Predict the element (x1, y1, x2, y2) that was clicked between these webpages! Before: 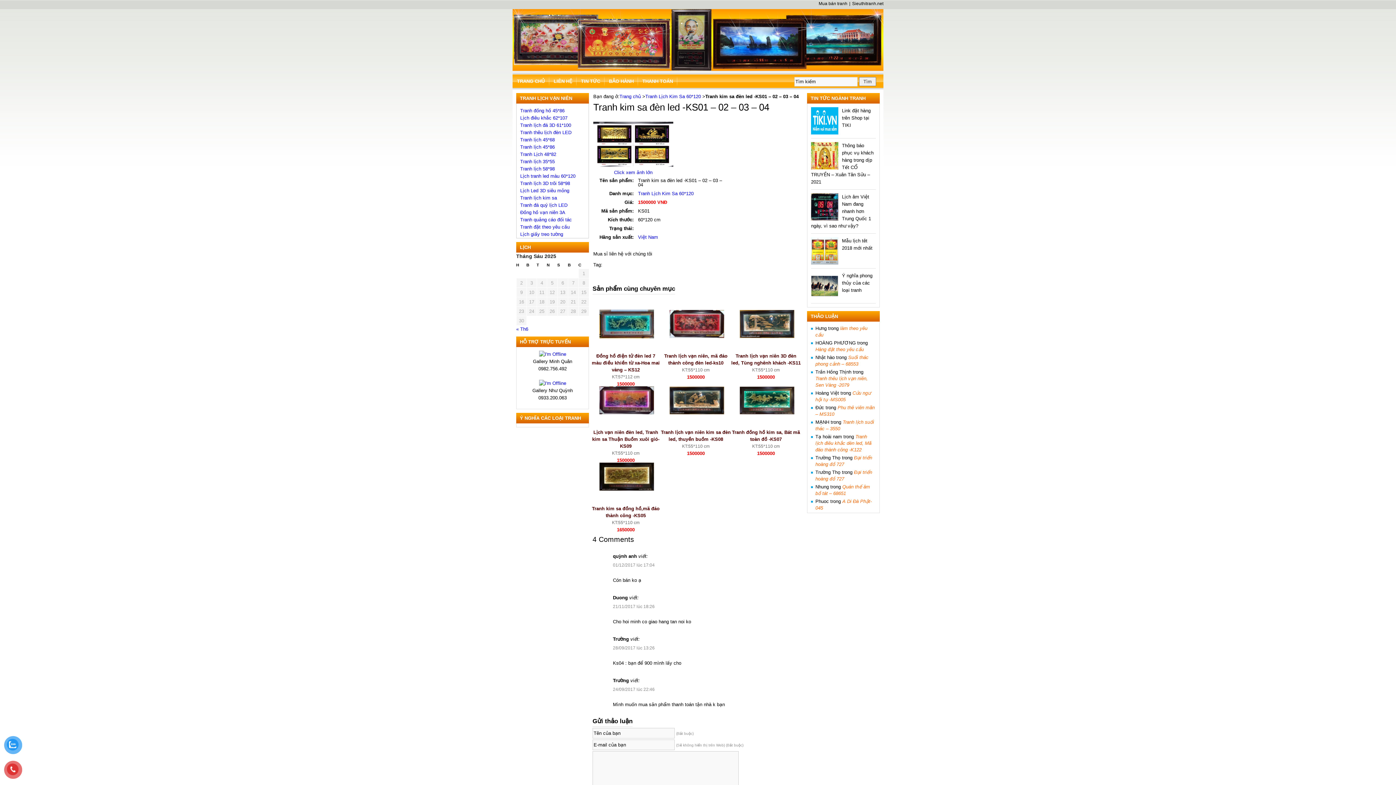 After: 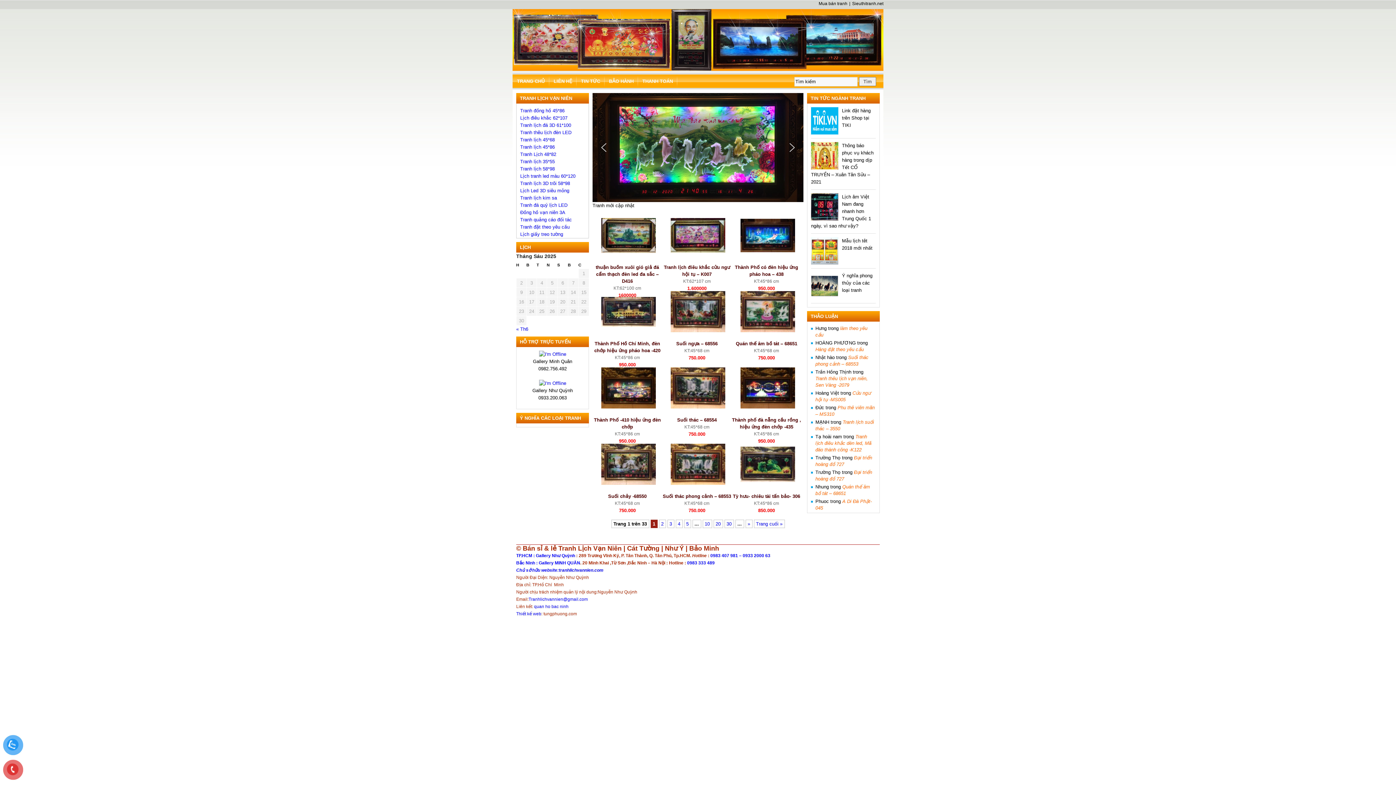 Action: label: TRANG CHỦ bbox: (512, 73, 549, 89)